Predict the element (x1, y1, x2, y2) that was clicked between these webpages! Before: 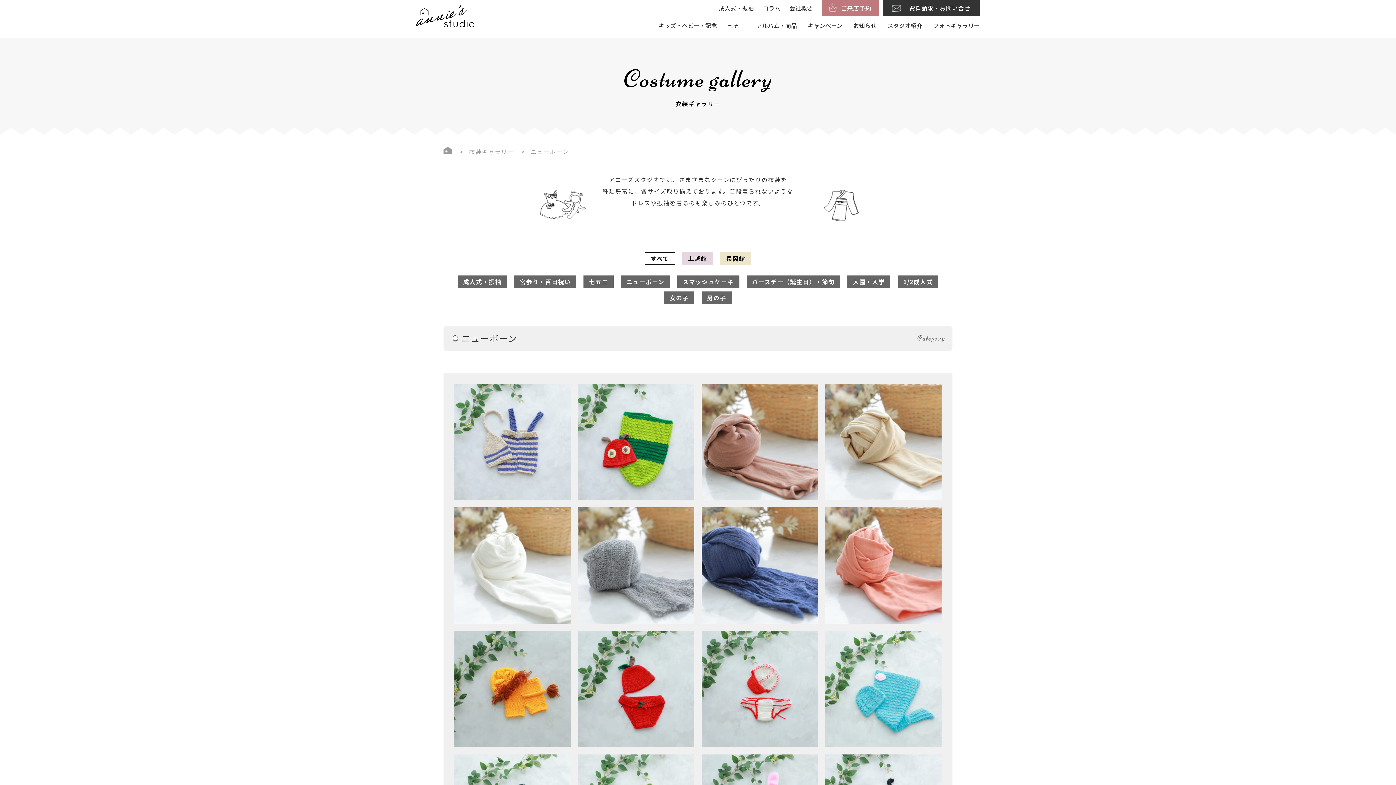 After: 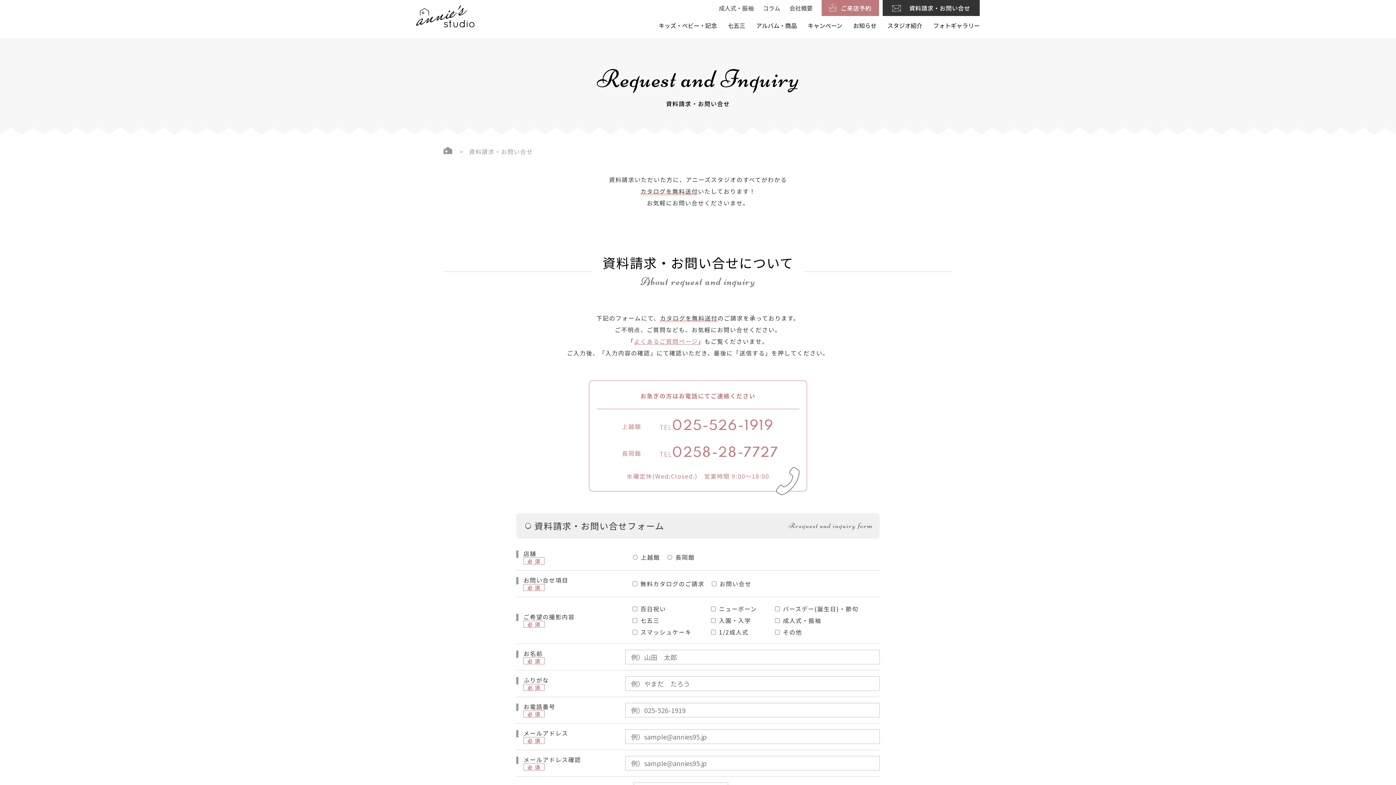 Action: label:  資料請求・お問い合せ bbox: (882, 0, 980, 16)